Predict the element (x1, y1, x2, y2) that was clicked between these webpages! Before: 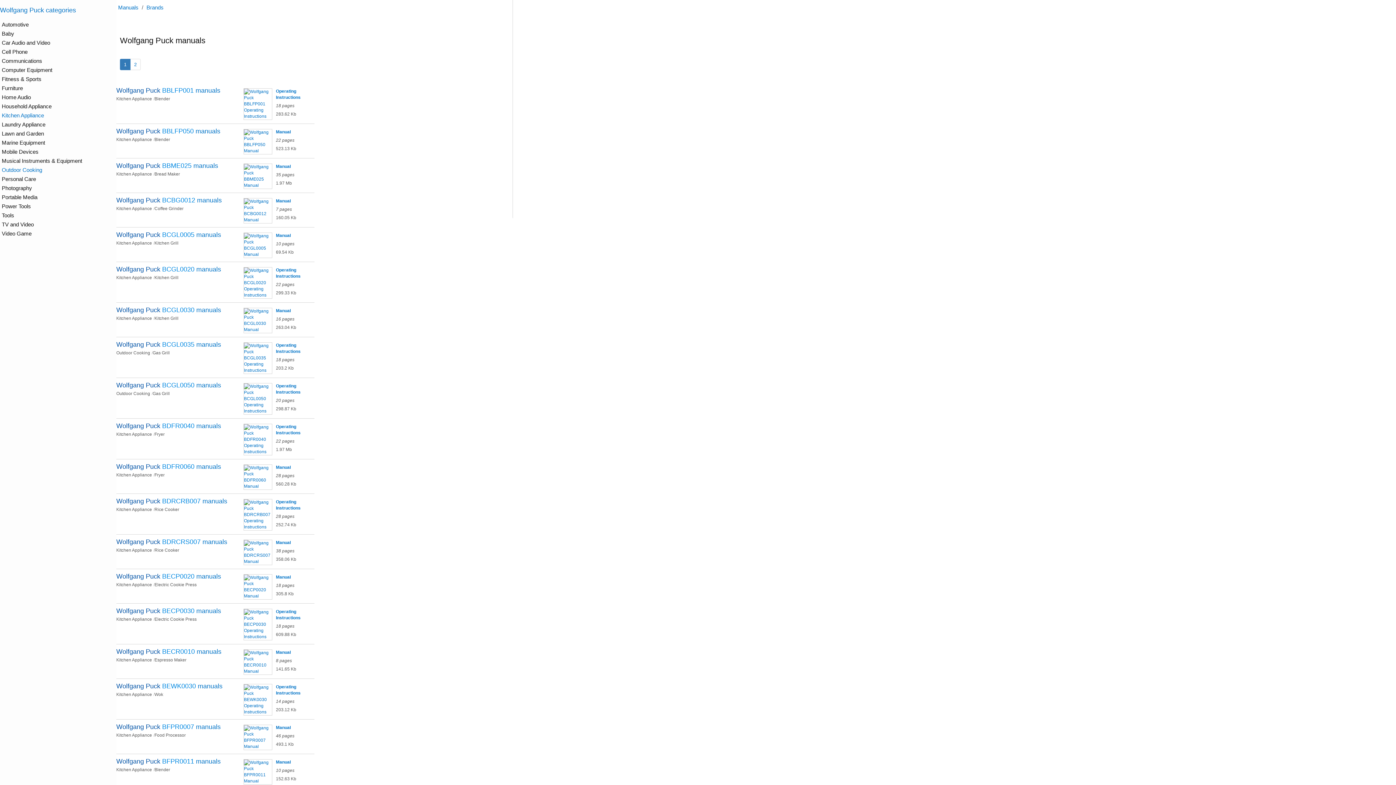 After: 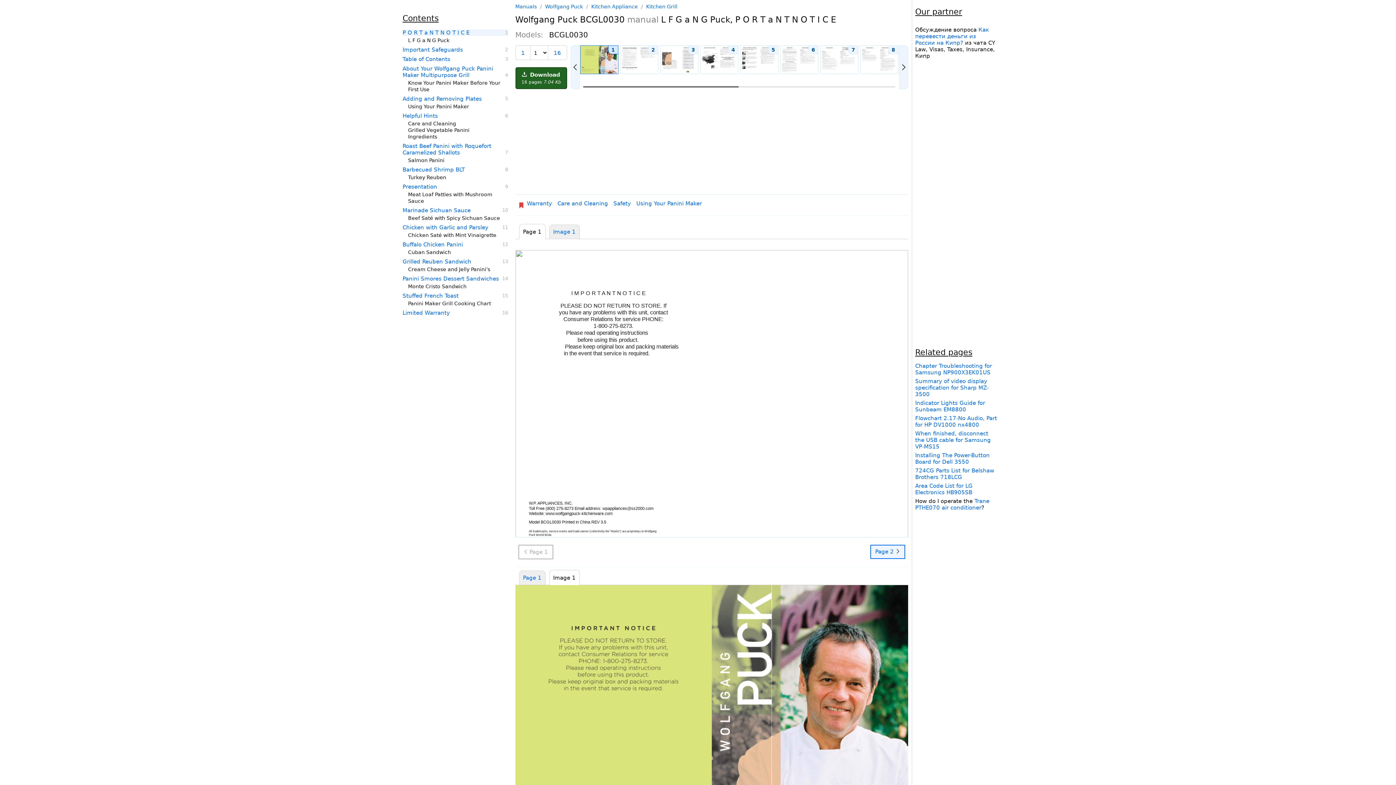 Action: bbox: (243, 308, 296, 333) label:  
Manual
16 pages
263.04 Kb